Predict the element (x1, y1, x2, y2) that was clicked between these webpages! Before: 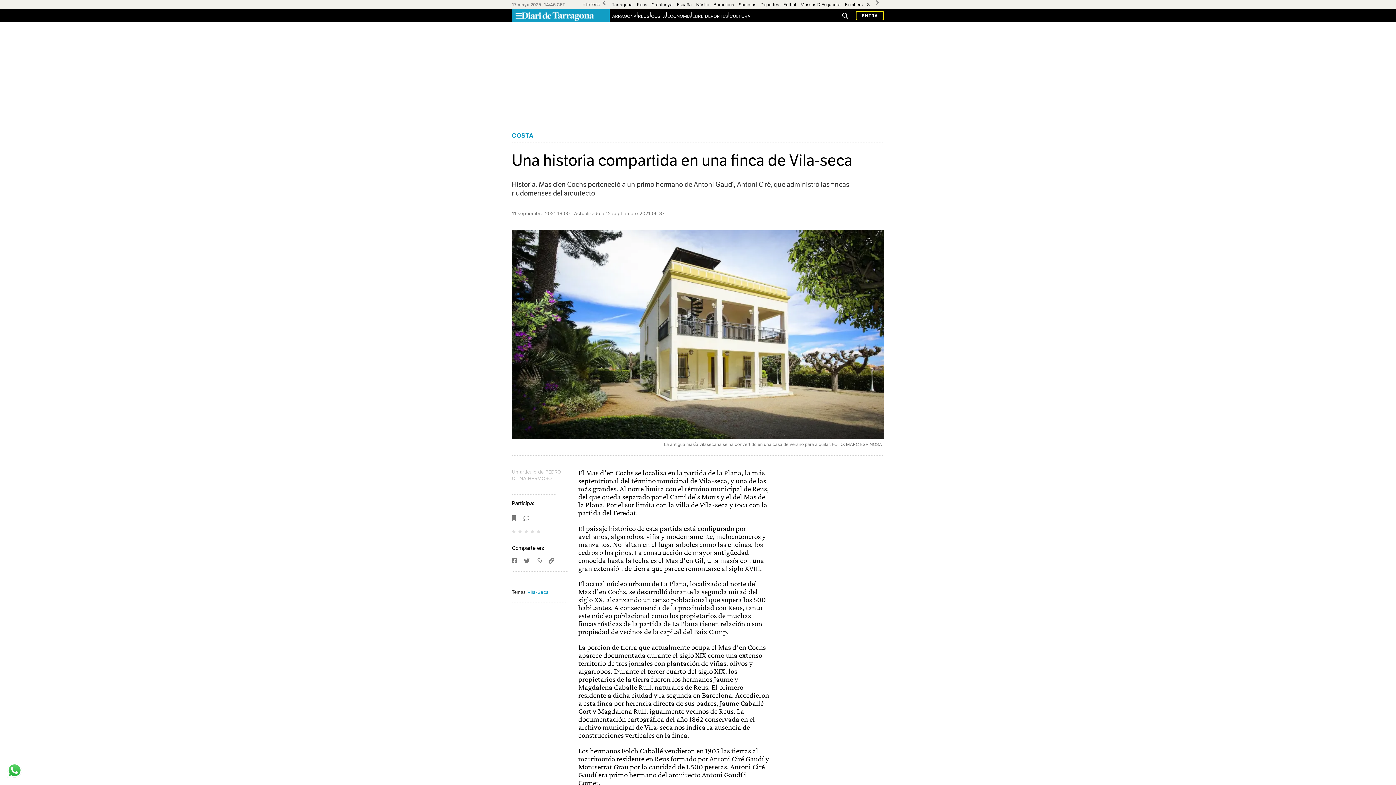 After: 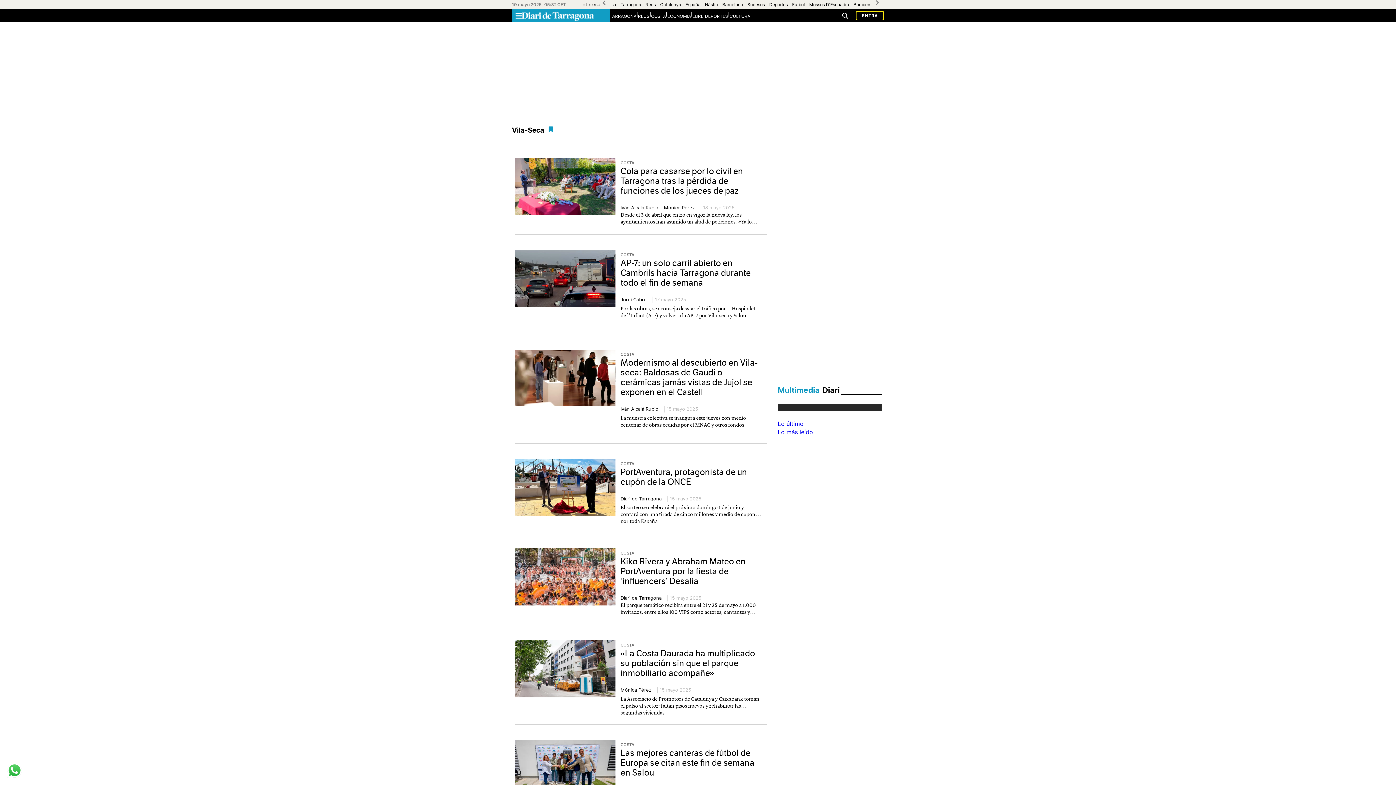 Action: bbox: (527, 589, 548, 595) label: Vila-Seca